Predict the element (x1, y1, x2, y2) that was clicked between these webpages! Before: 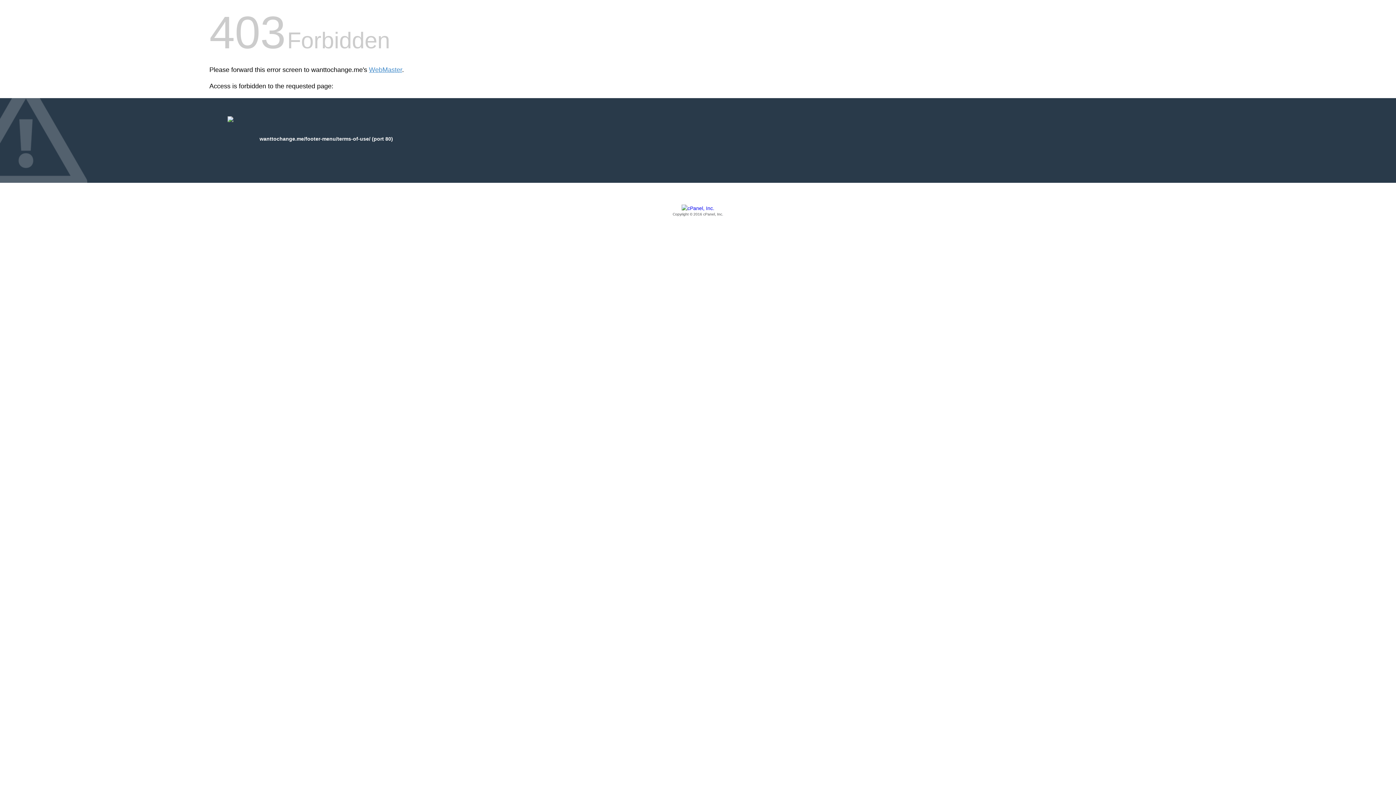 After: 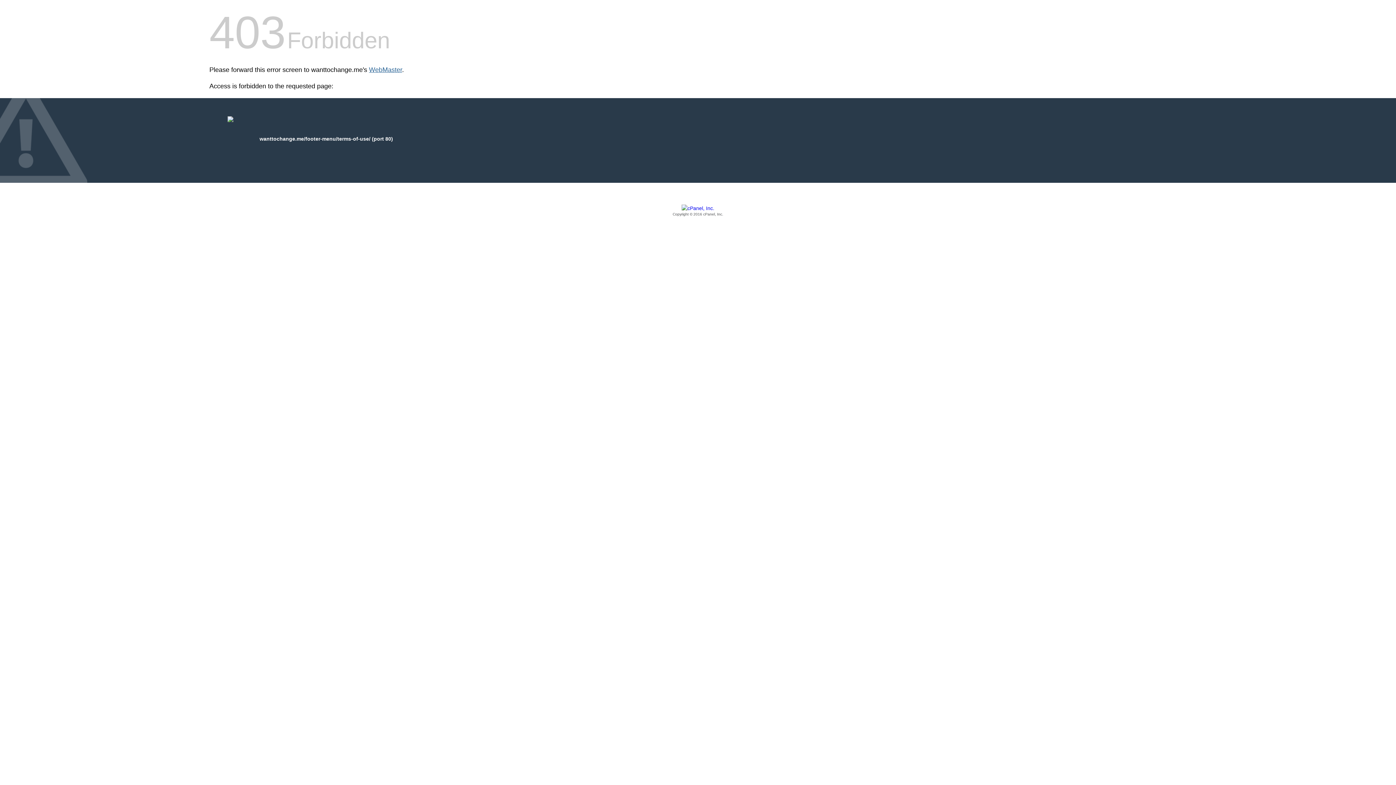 Action: bbox: (369, 66, 402, 73) label: WebMaster